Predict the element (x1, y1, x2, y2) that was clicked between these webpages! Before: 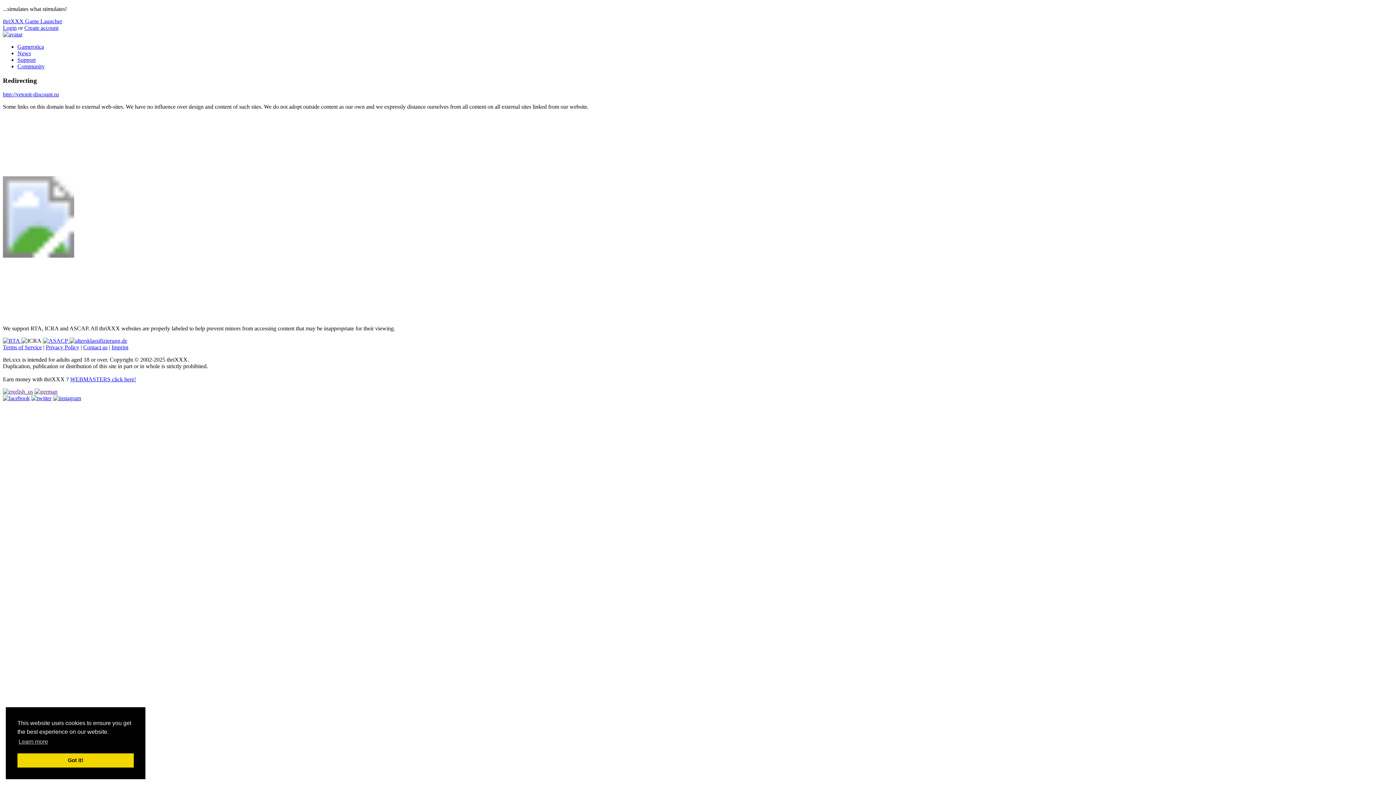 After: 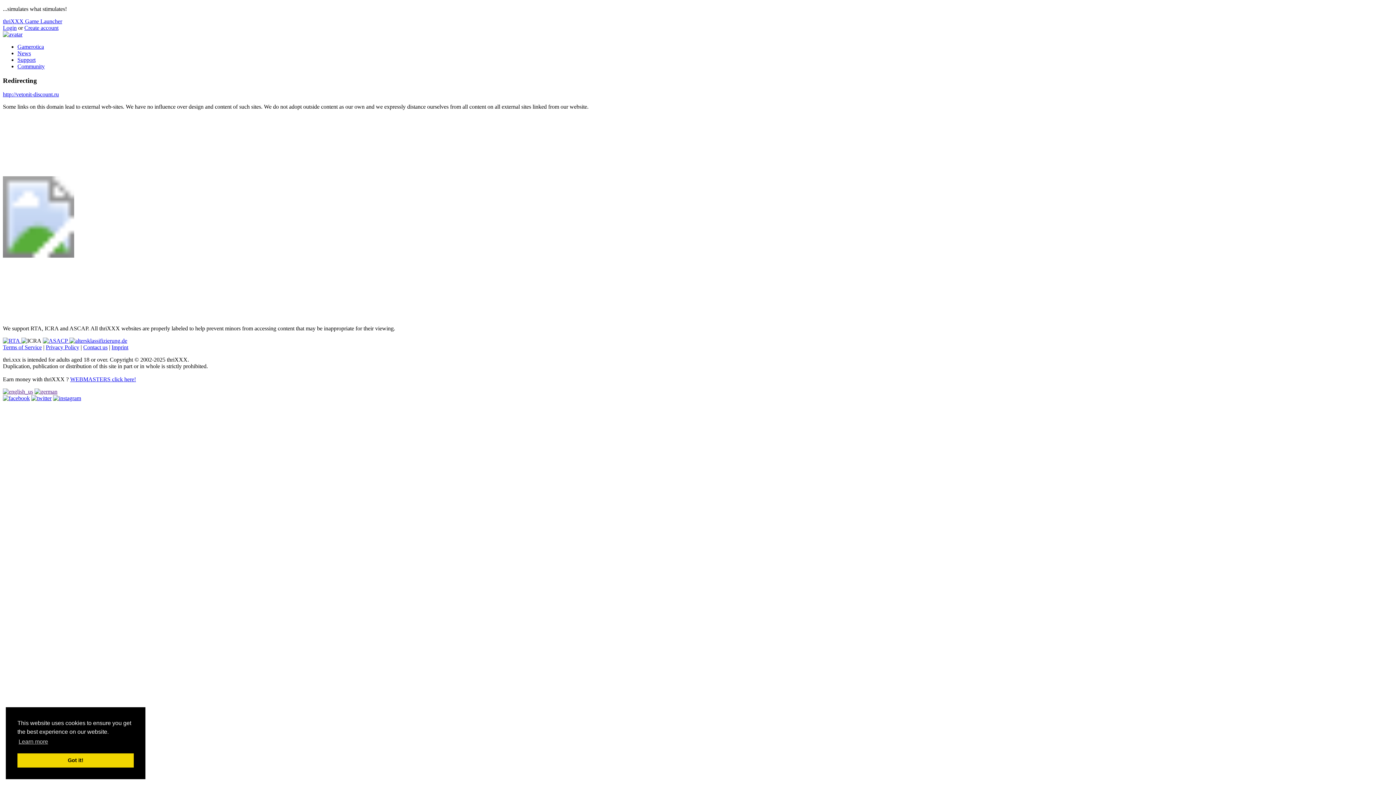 Action: bbox: (2, 388, 33, 395)